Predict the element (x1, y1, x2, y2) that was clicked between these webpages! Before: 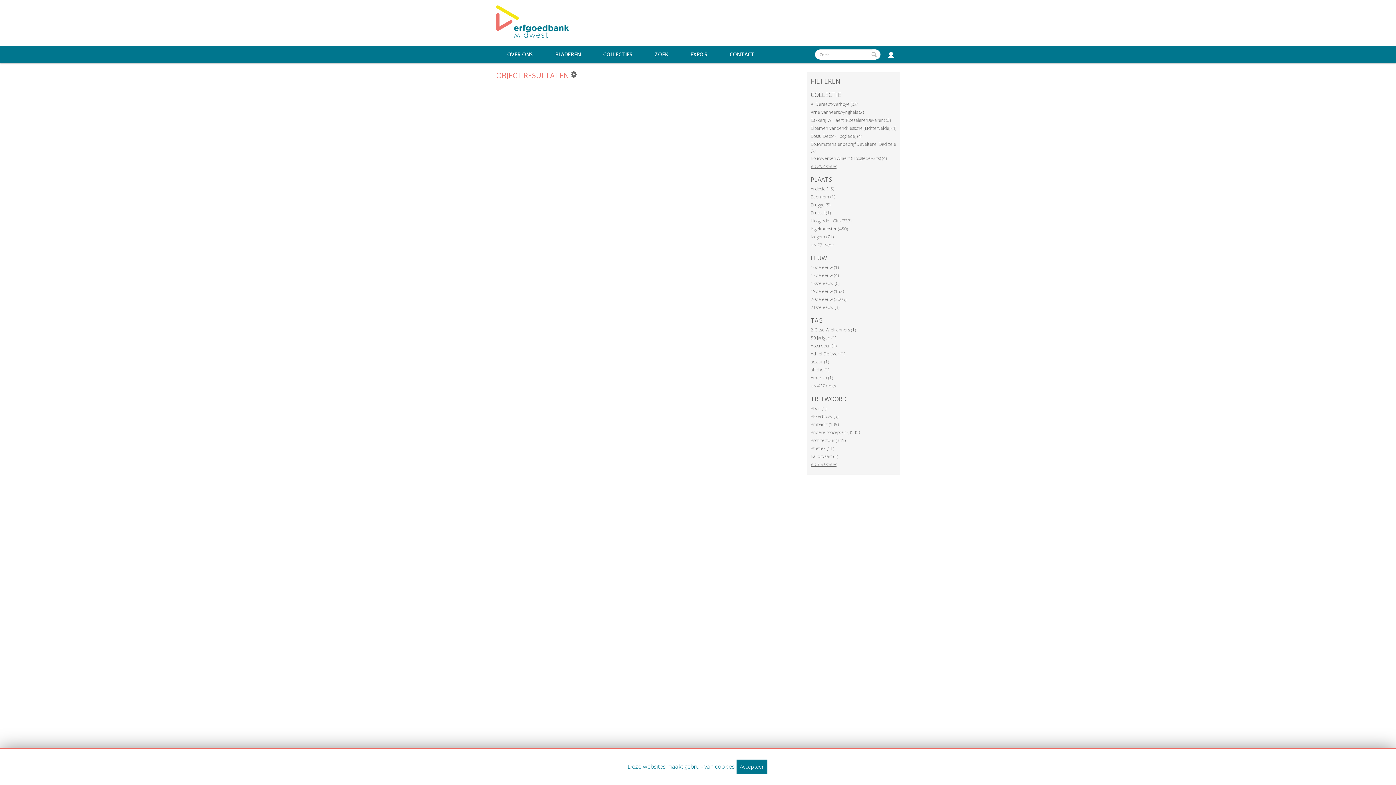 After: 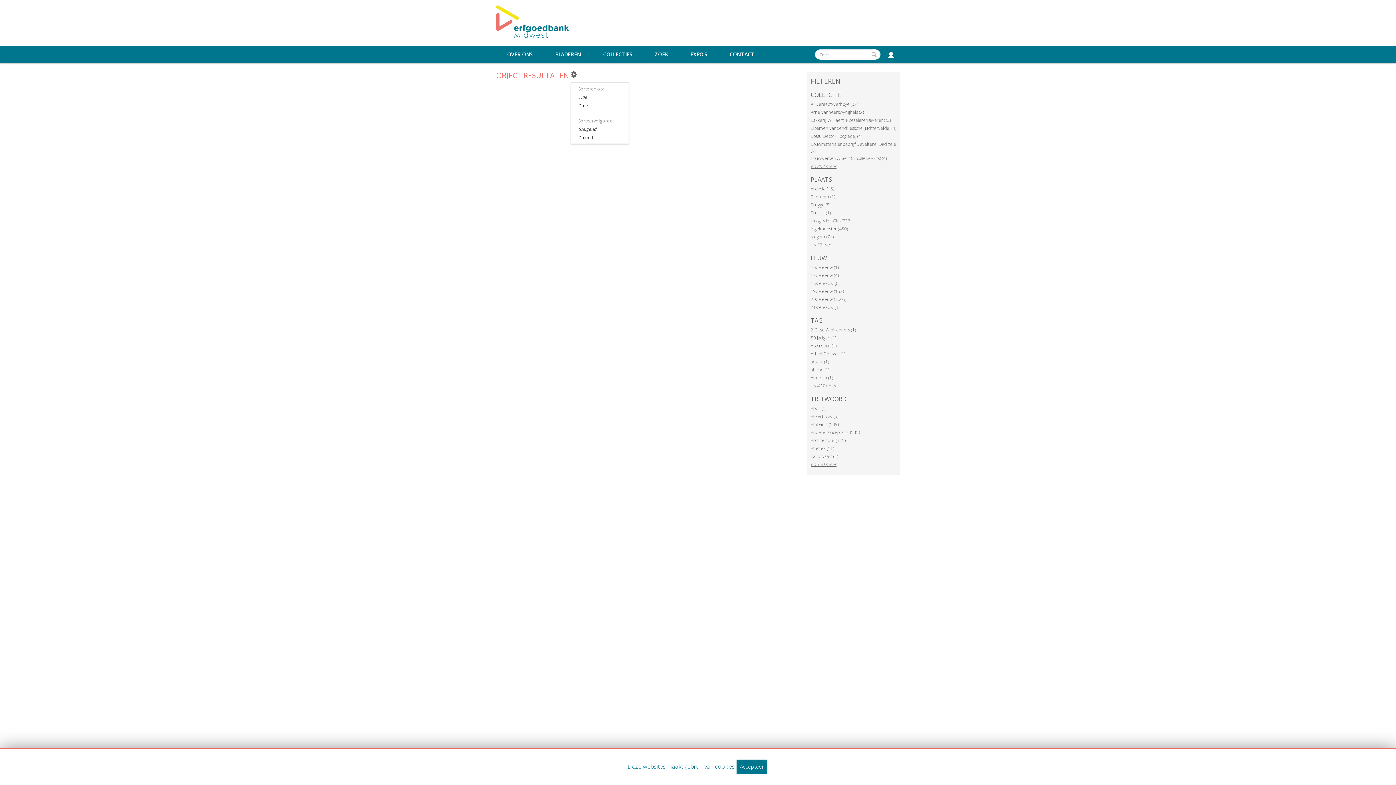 Action: bbox: (570, 69, 577, 79)